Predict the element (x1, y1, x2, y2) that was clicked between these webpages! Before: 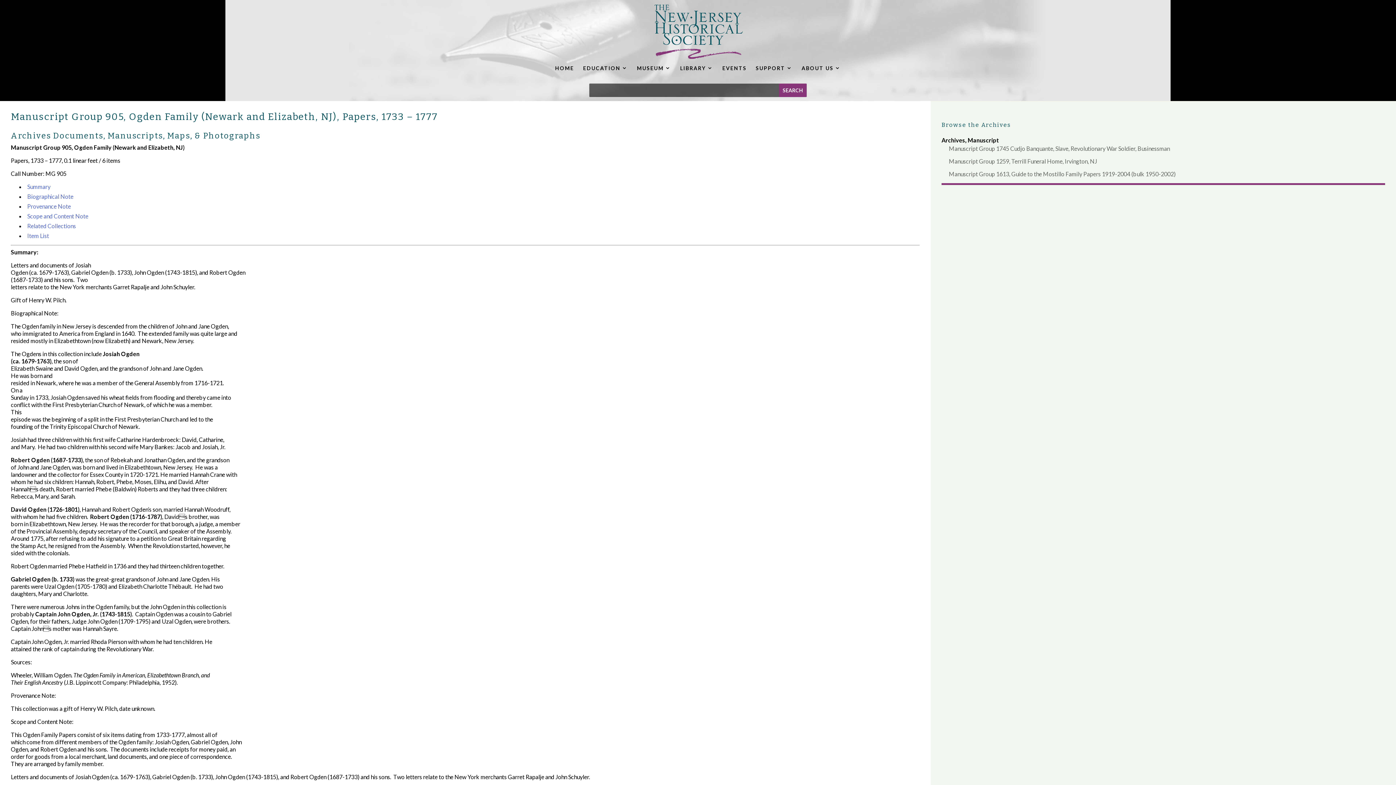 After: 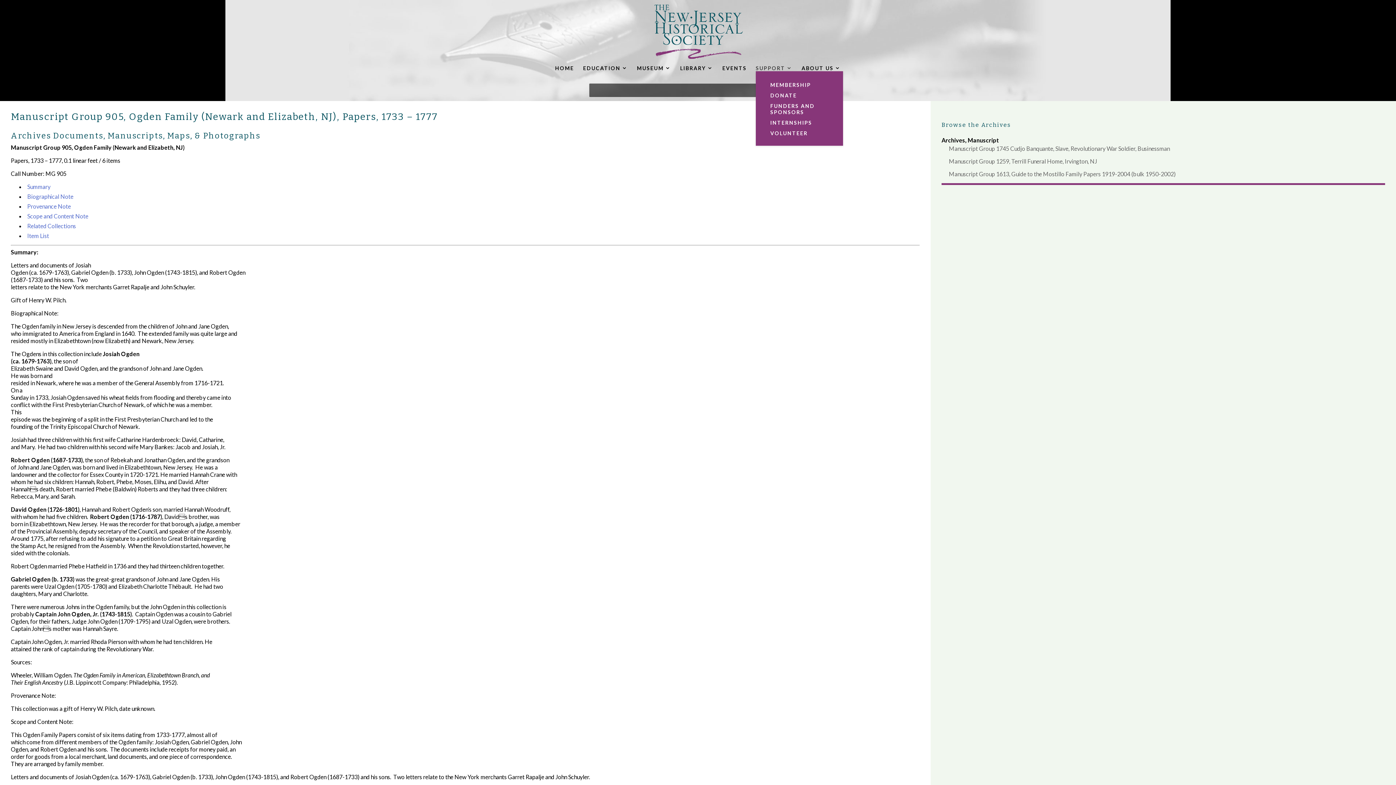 Action: label: SUPPORT bbox: (756, 65, 792, 71)